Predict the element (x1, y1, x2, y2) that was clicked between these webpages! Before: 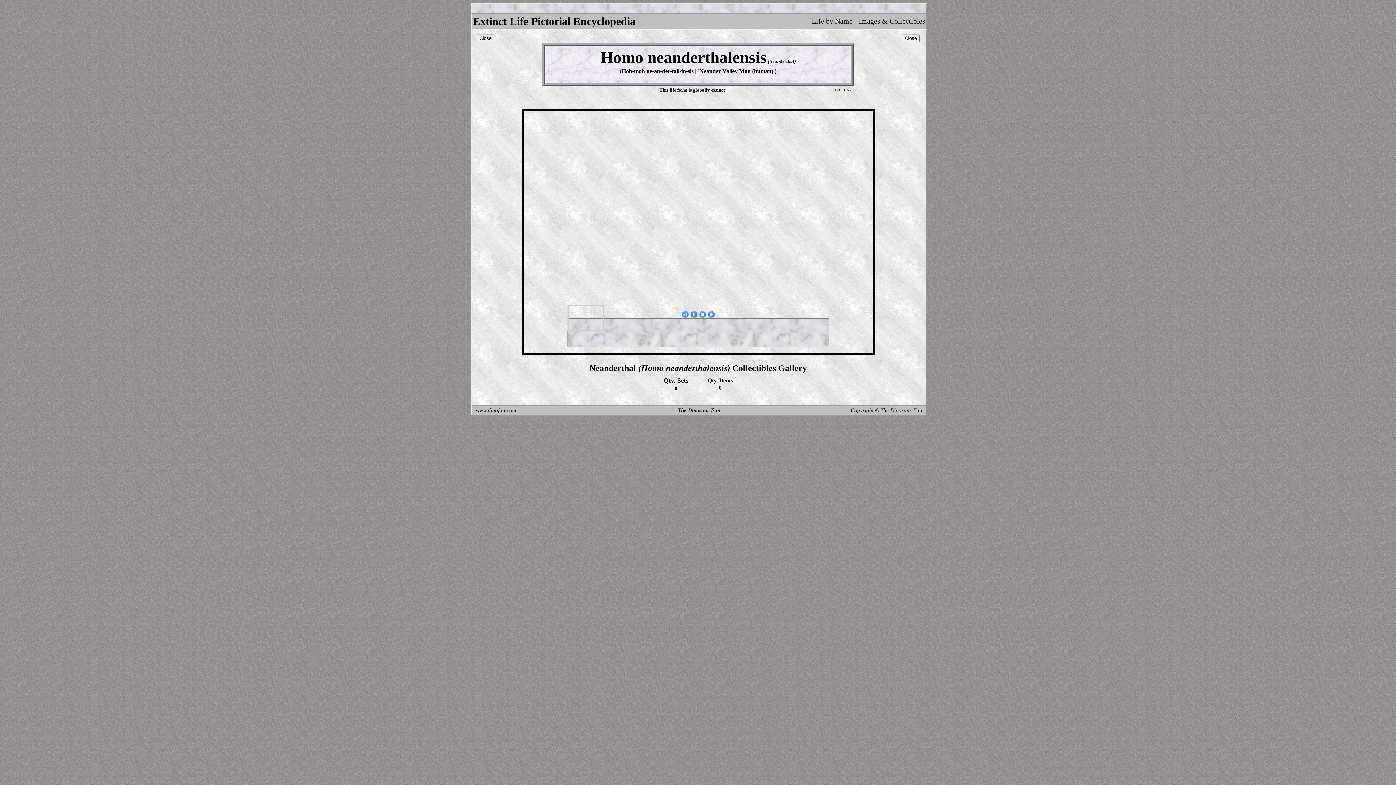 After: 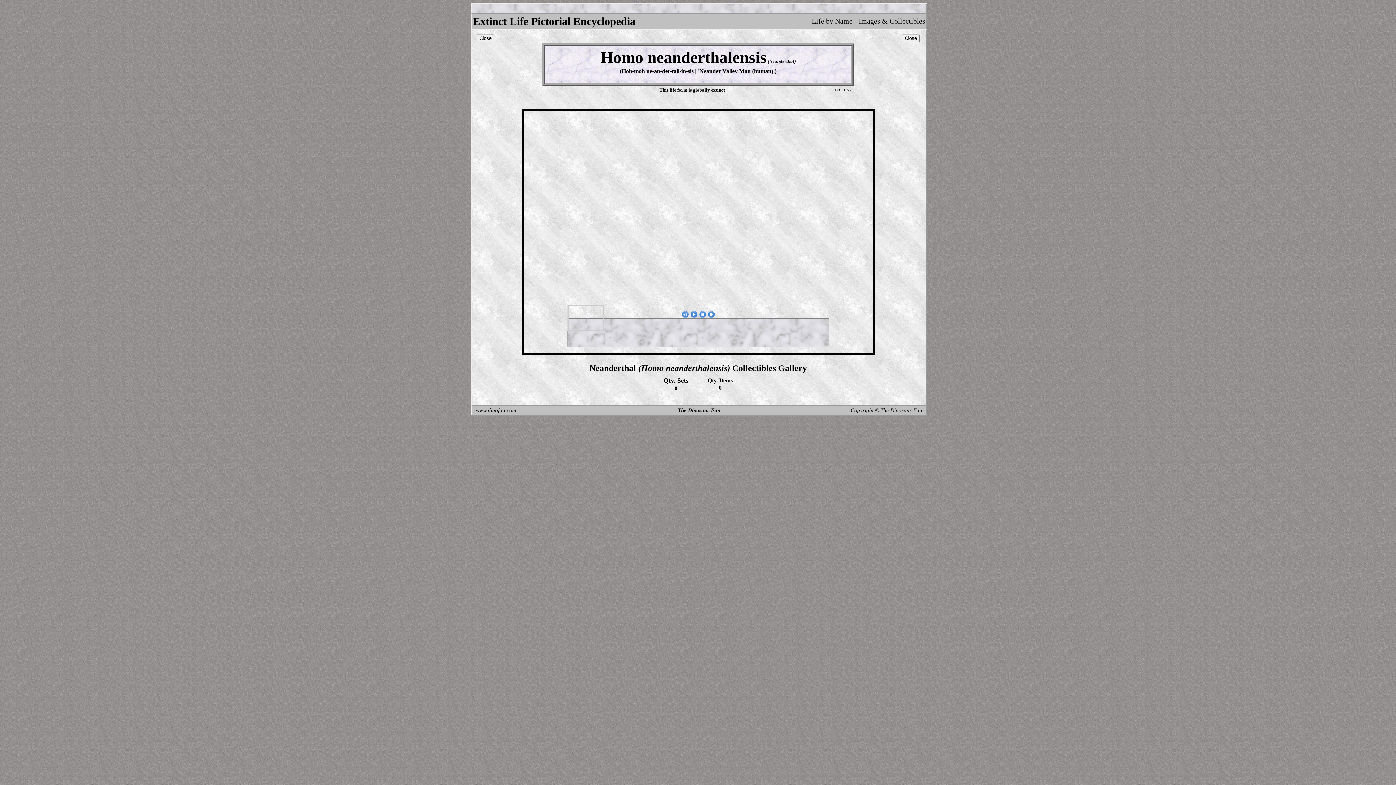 Action: bbox: (707, 313, 715, 319)